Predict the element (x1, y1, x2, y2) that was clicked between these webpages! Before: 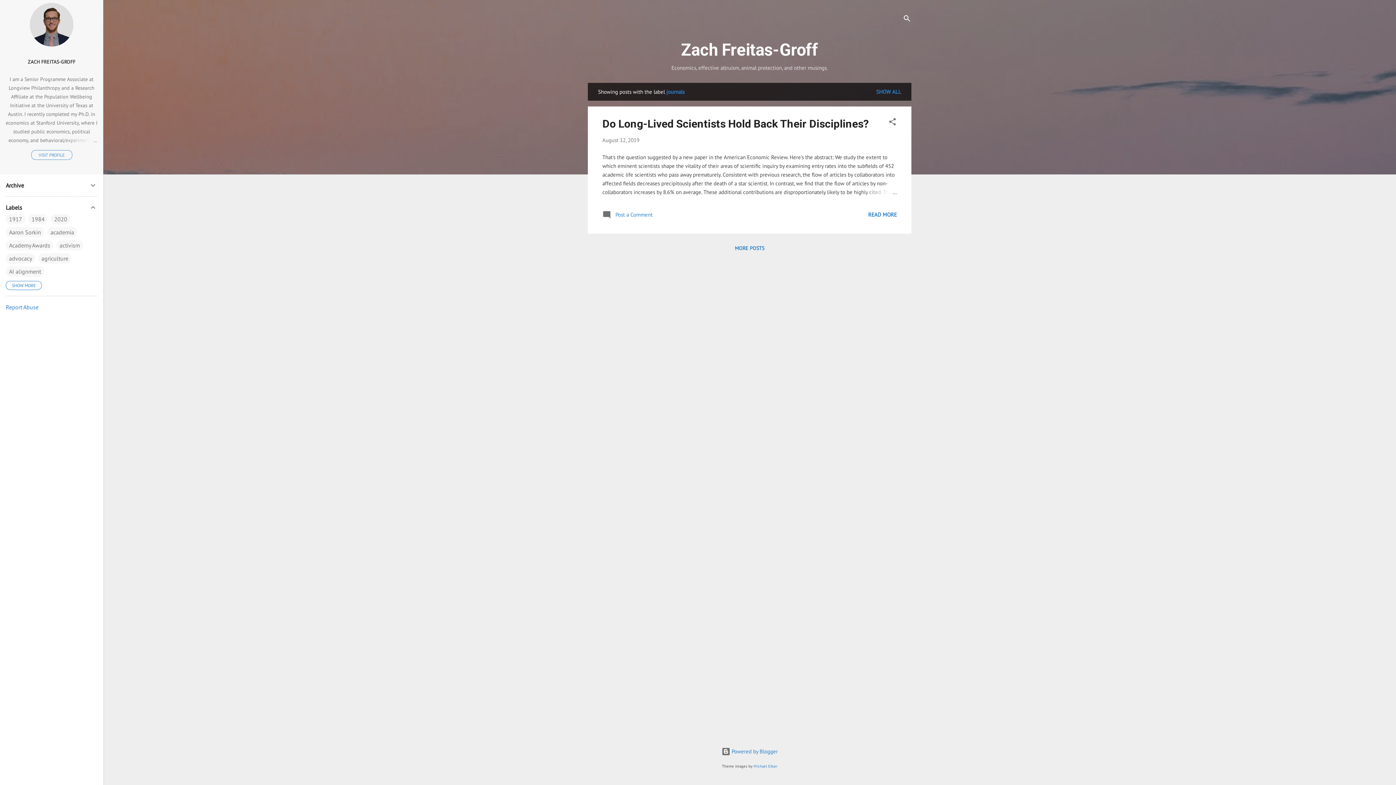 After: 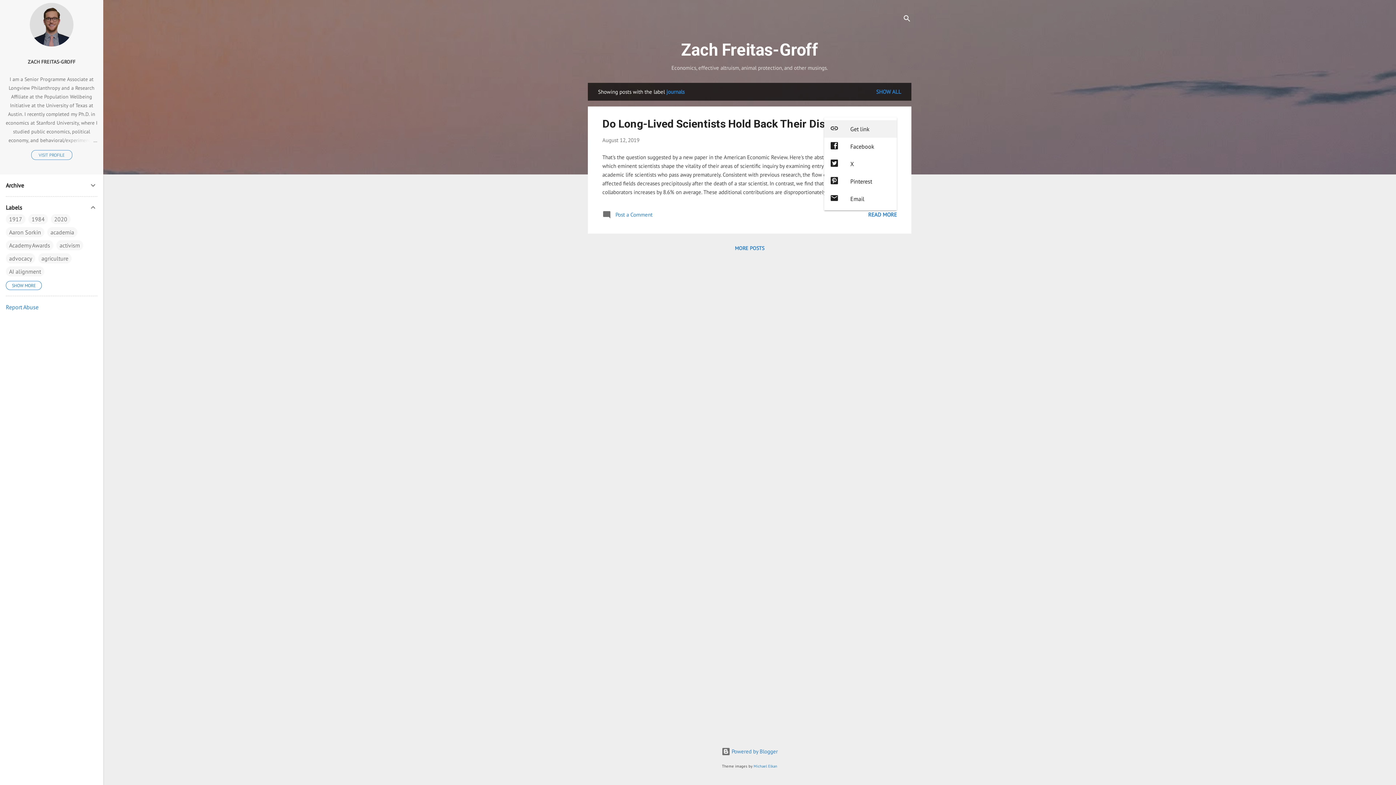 Action: bbox: (888, 117, 897, 128) label: Share